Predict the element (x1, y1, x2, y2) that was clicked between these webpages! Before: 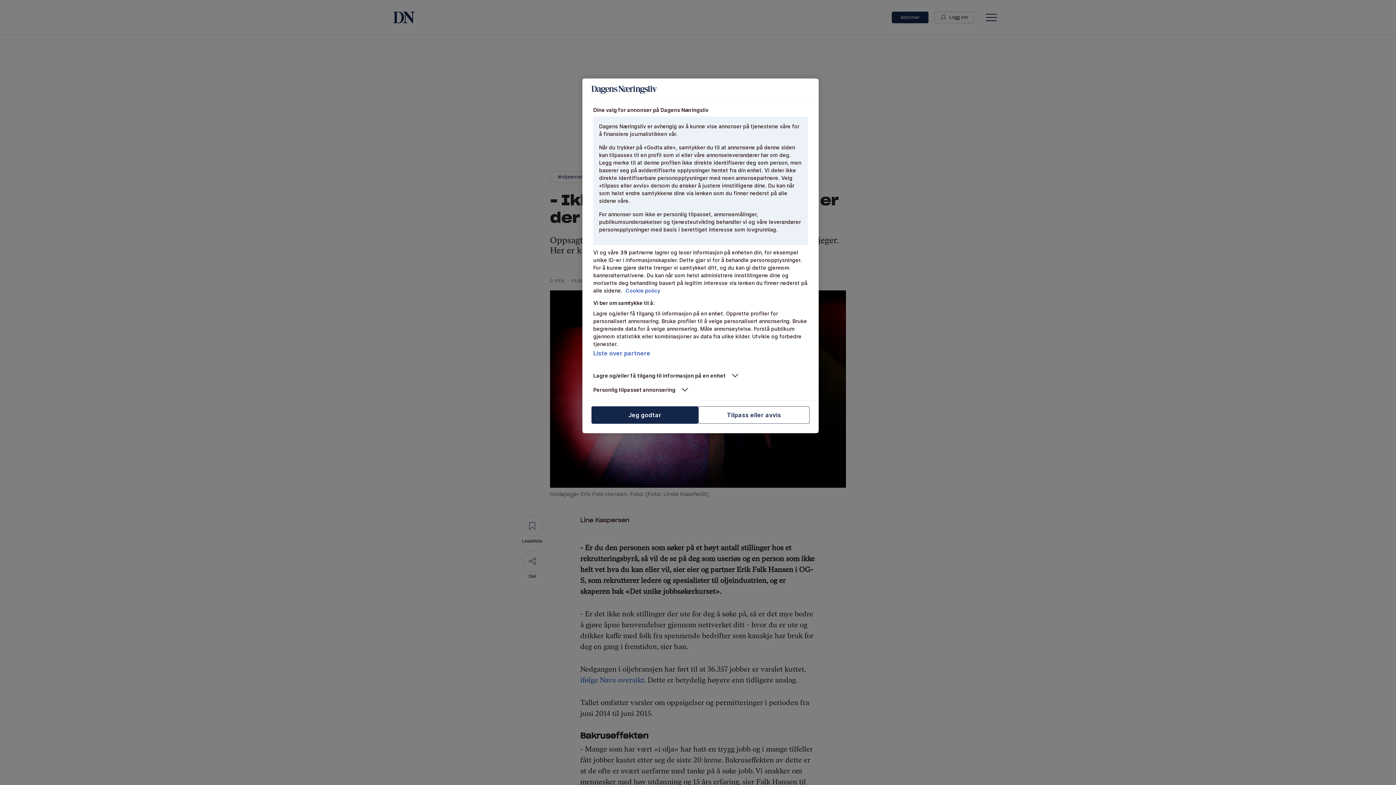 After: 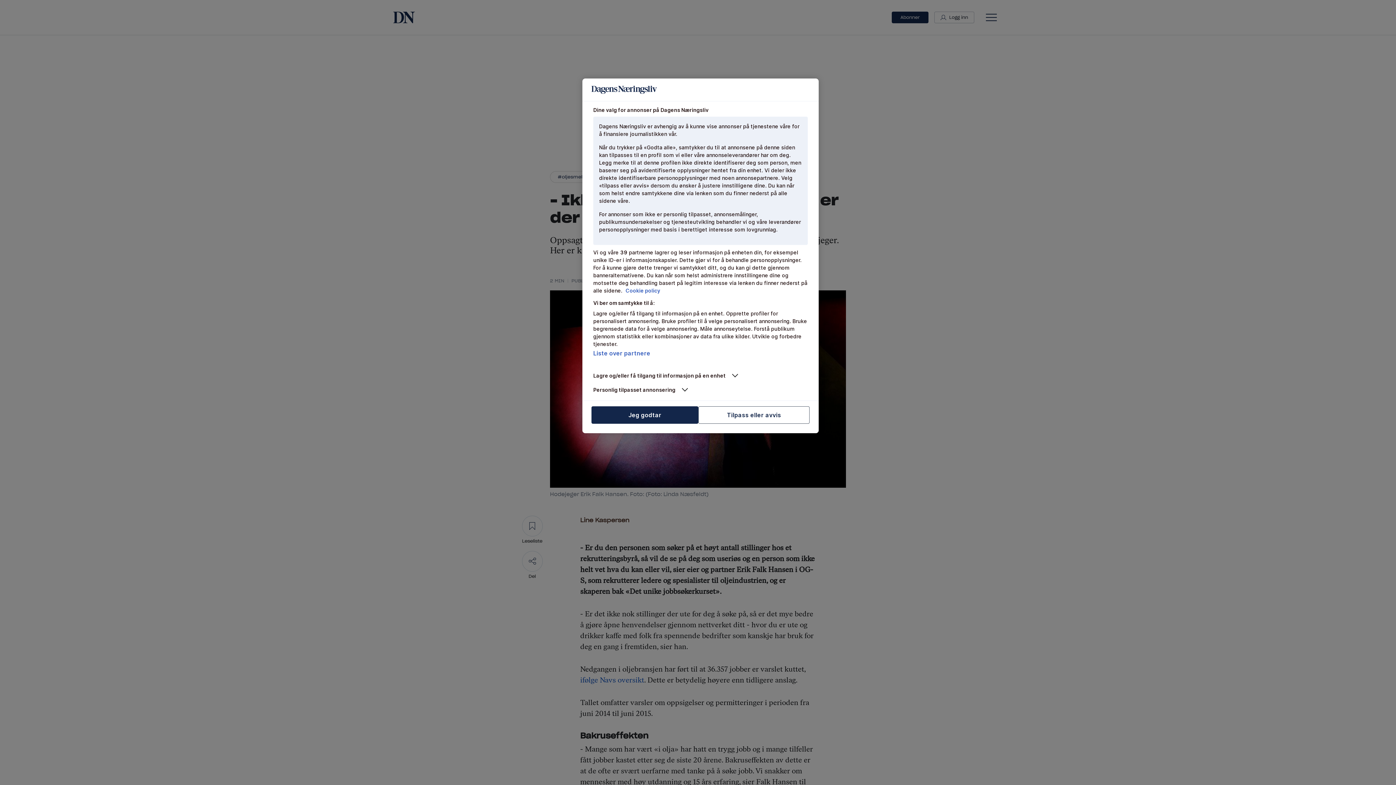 Action: label: Mer informasjon om personvernet ditt, åpnes i en ny fane bbox: (625, 287, 660, 293)